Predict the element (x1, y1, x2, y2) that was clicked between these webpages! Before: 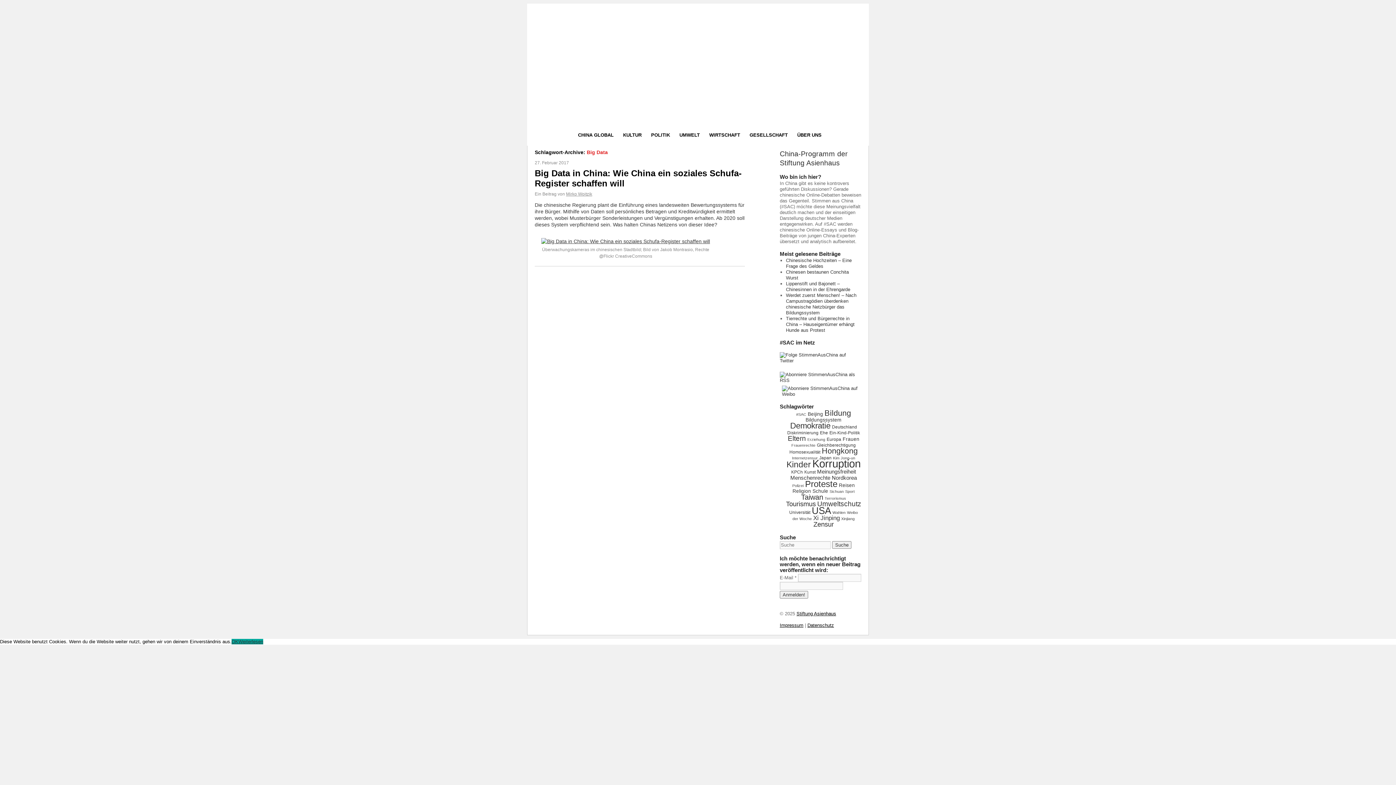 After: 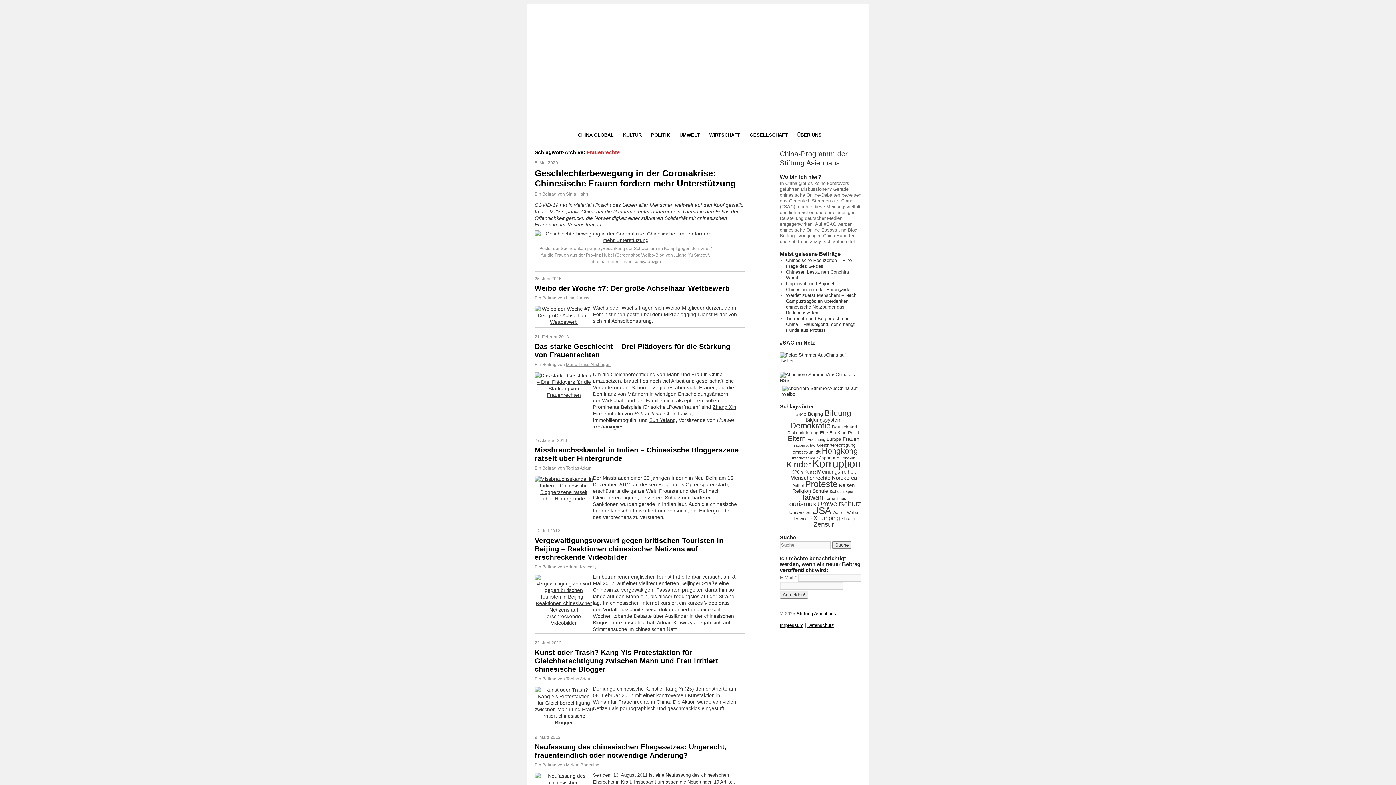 Action: label: Frauenrechte (7 Einträge) bbox: (791, 443, 815, 447)